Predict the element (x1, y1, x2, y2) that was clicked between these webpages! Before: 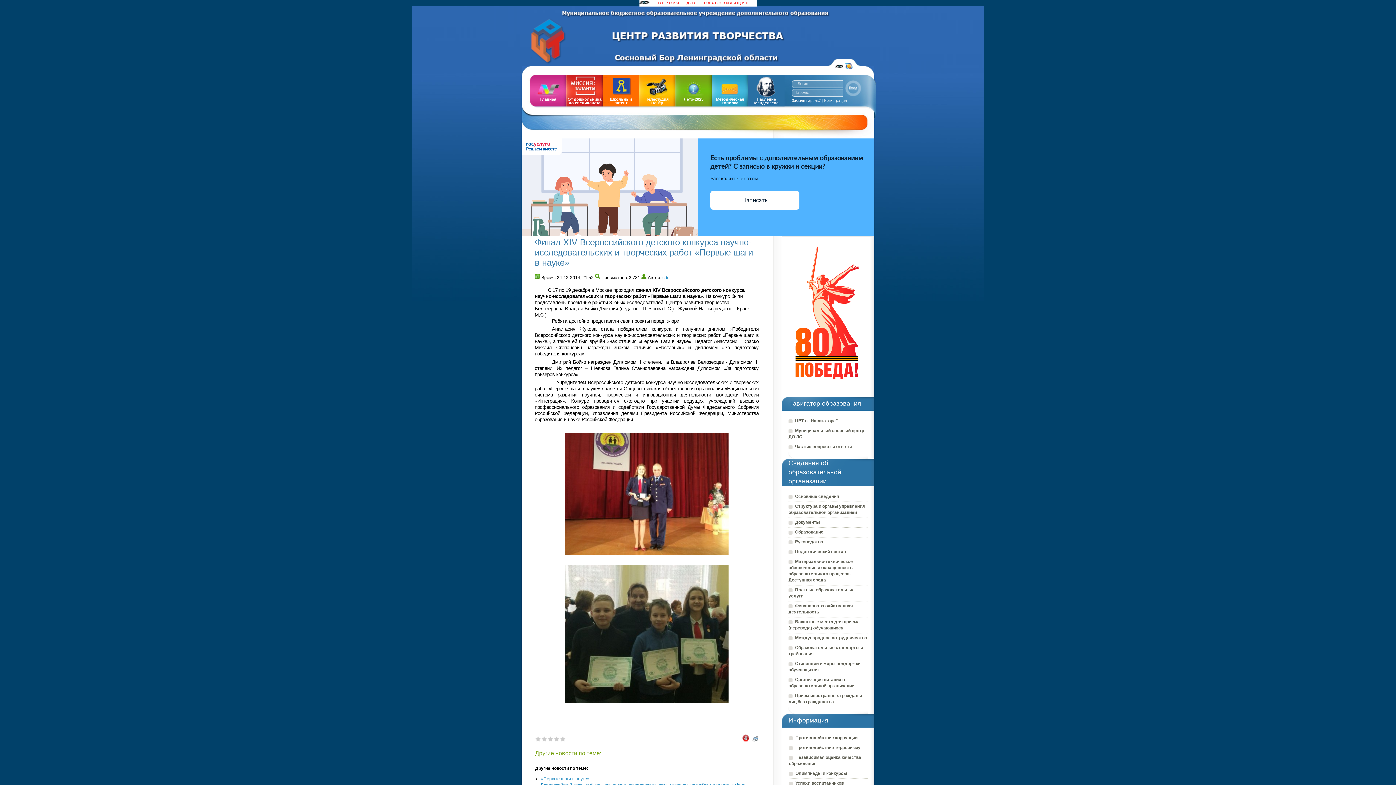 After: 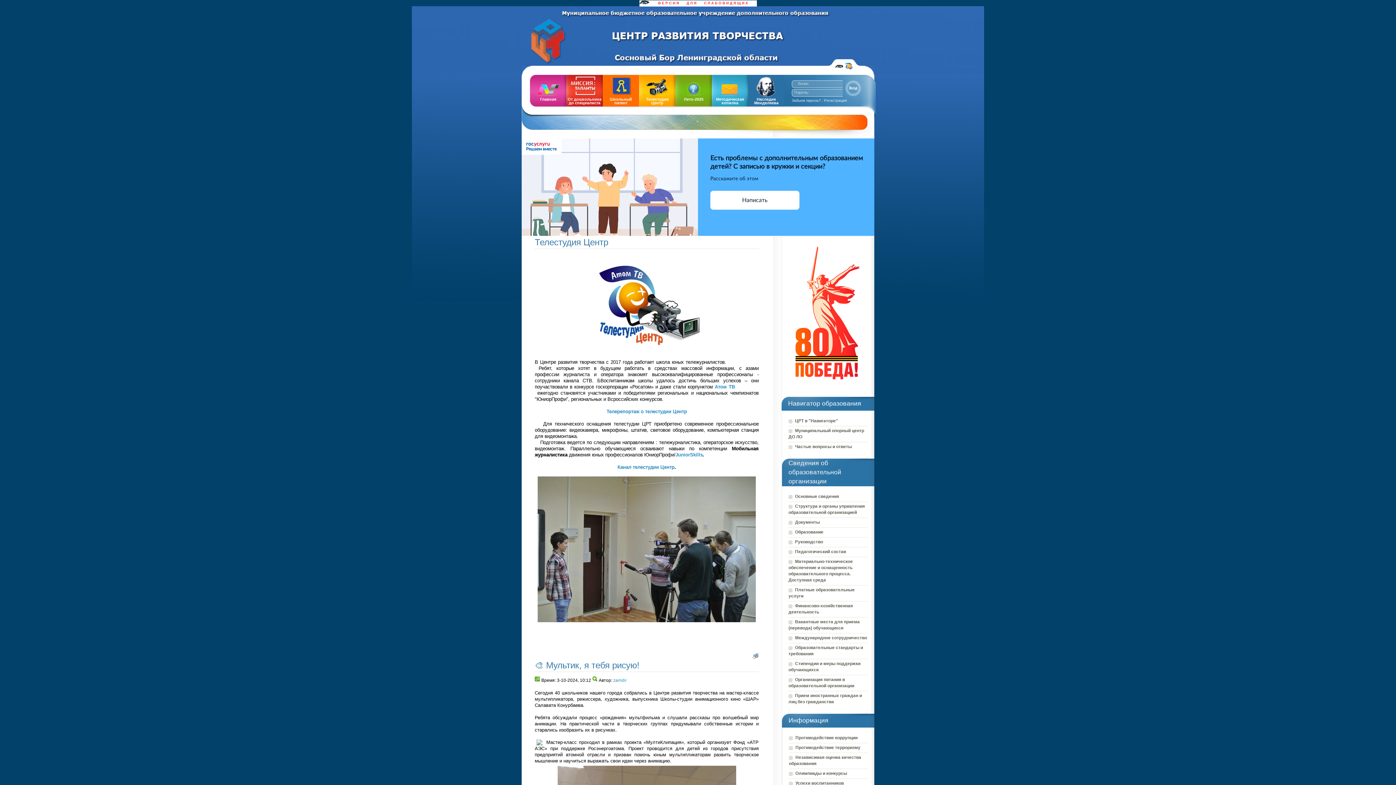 Action: bbox: (639, 74, 675, 106) label: Телестудия
Центр